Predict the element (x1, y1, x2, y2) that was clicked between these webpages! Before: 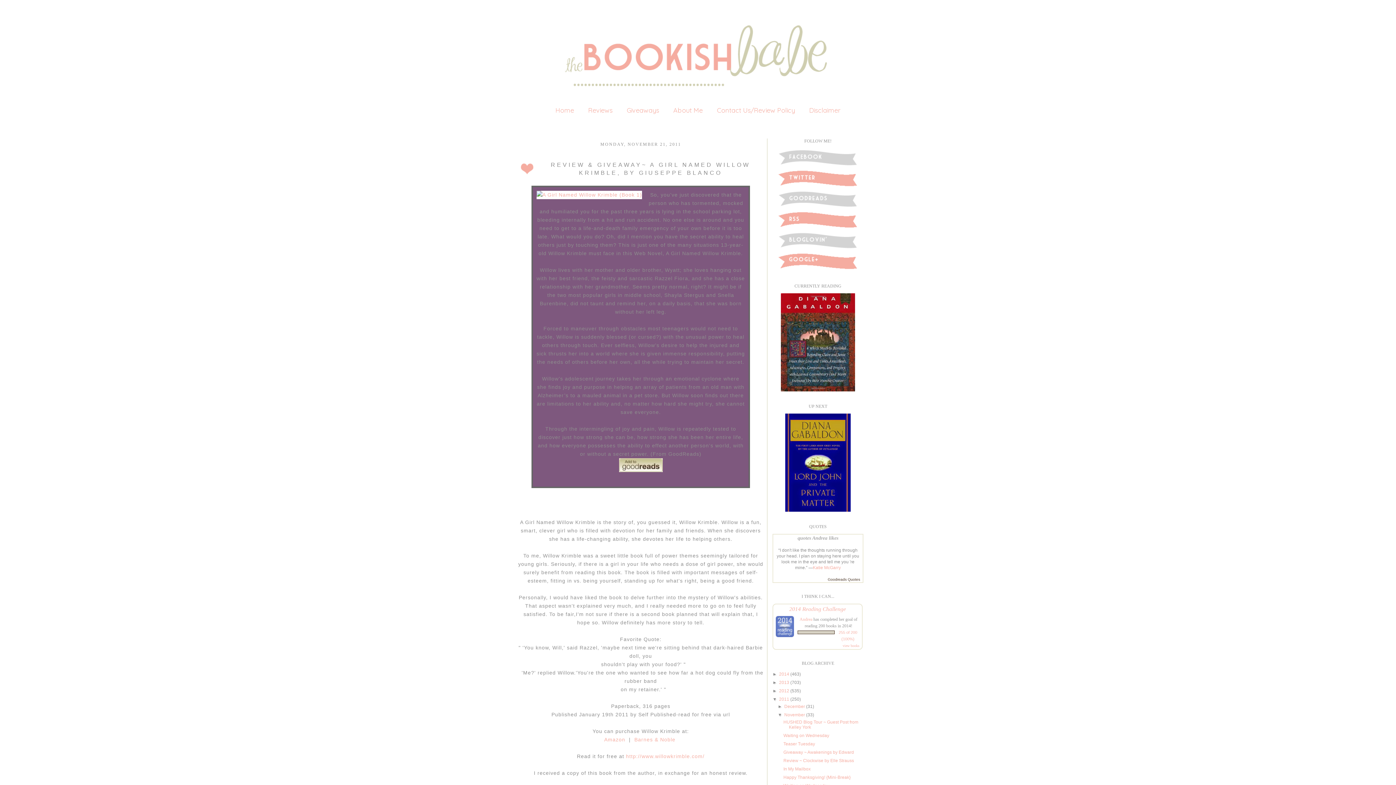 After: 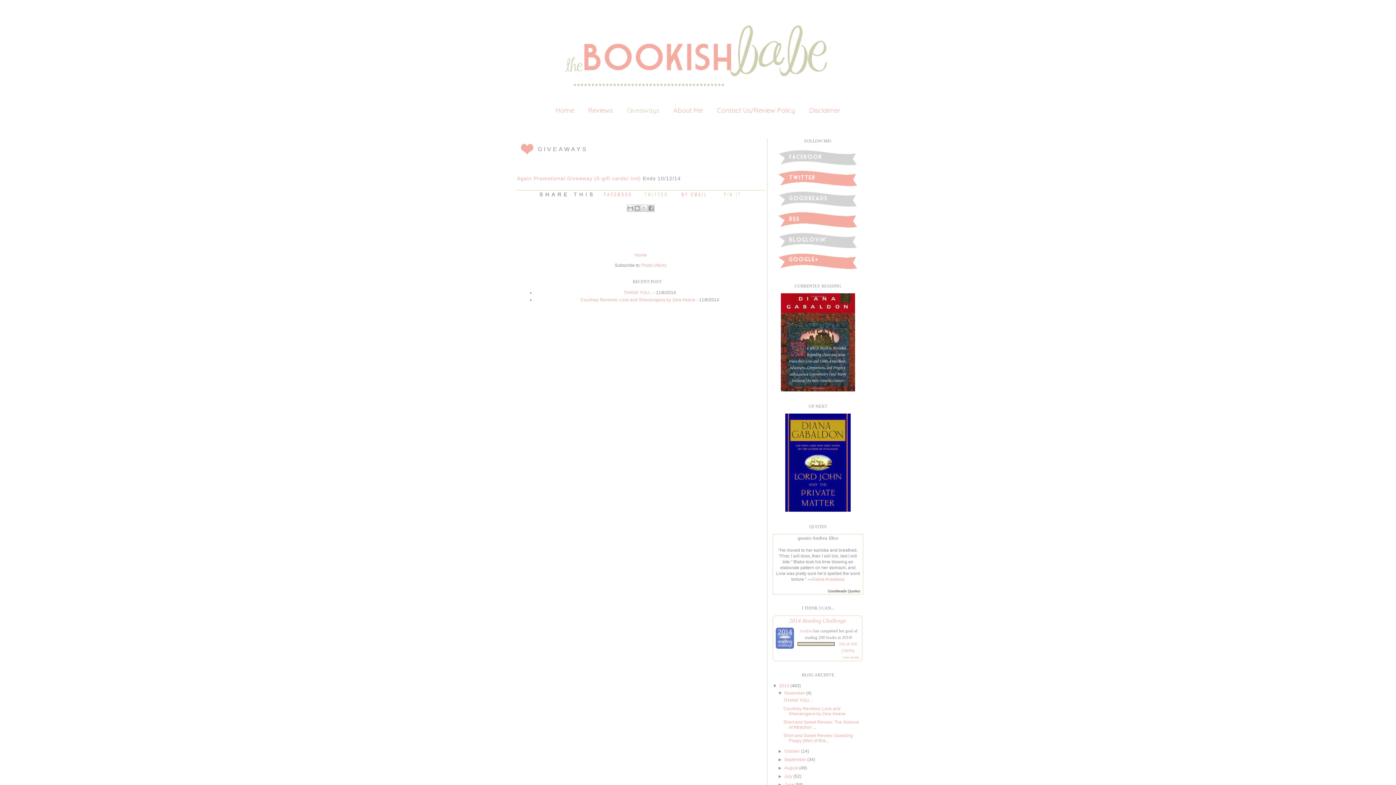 Action: label: Giveaways bbox: (620, 105, 665, 114)